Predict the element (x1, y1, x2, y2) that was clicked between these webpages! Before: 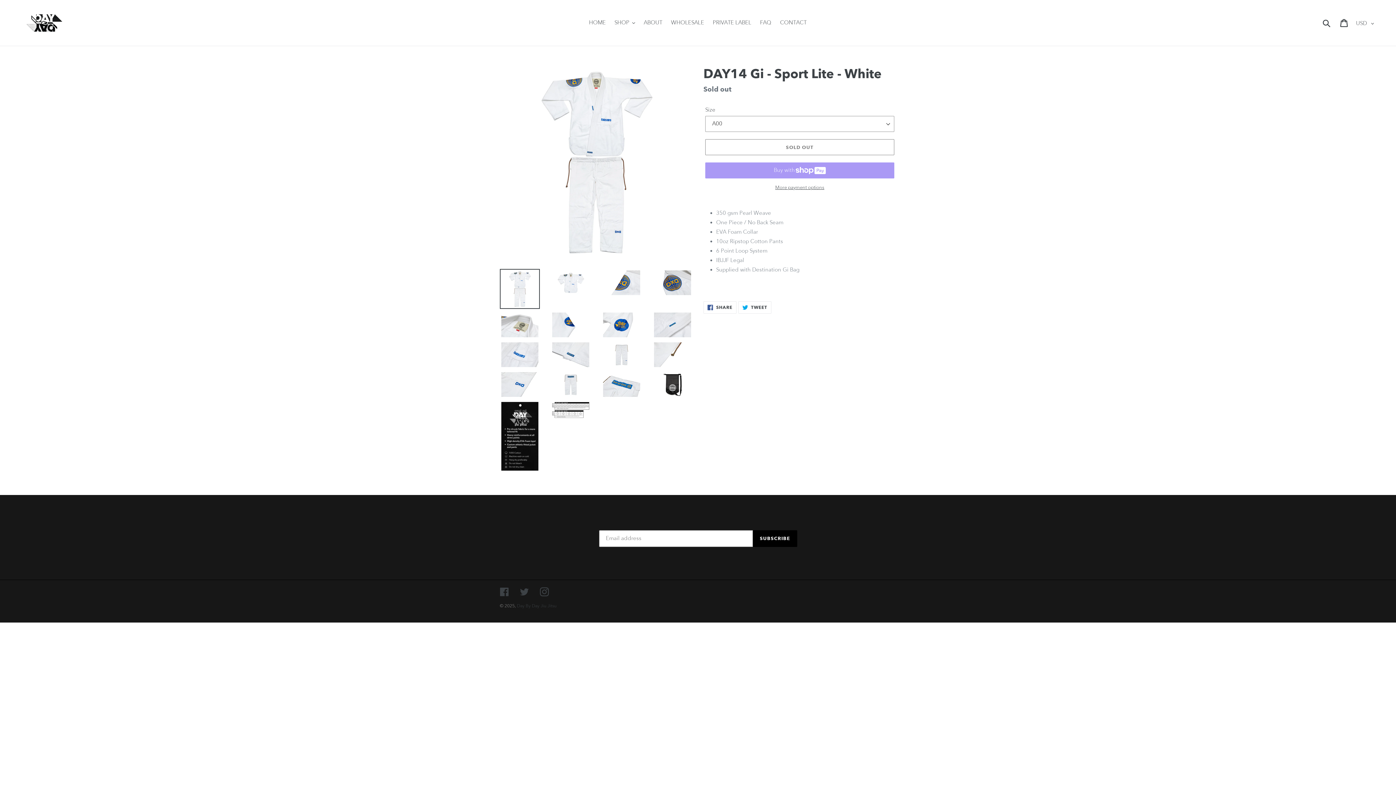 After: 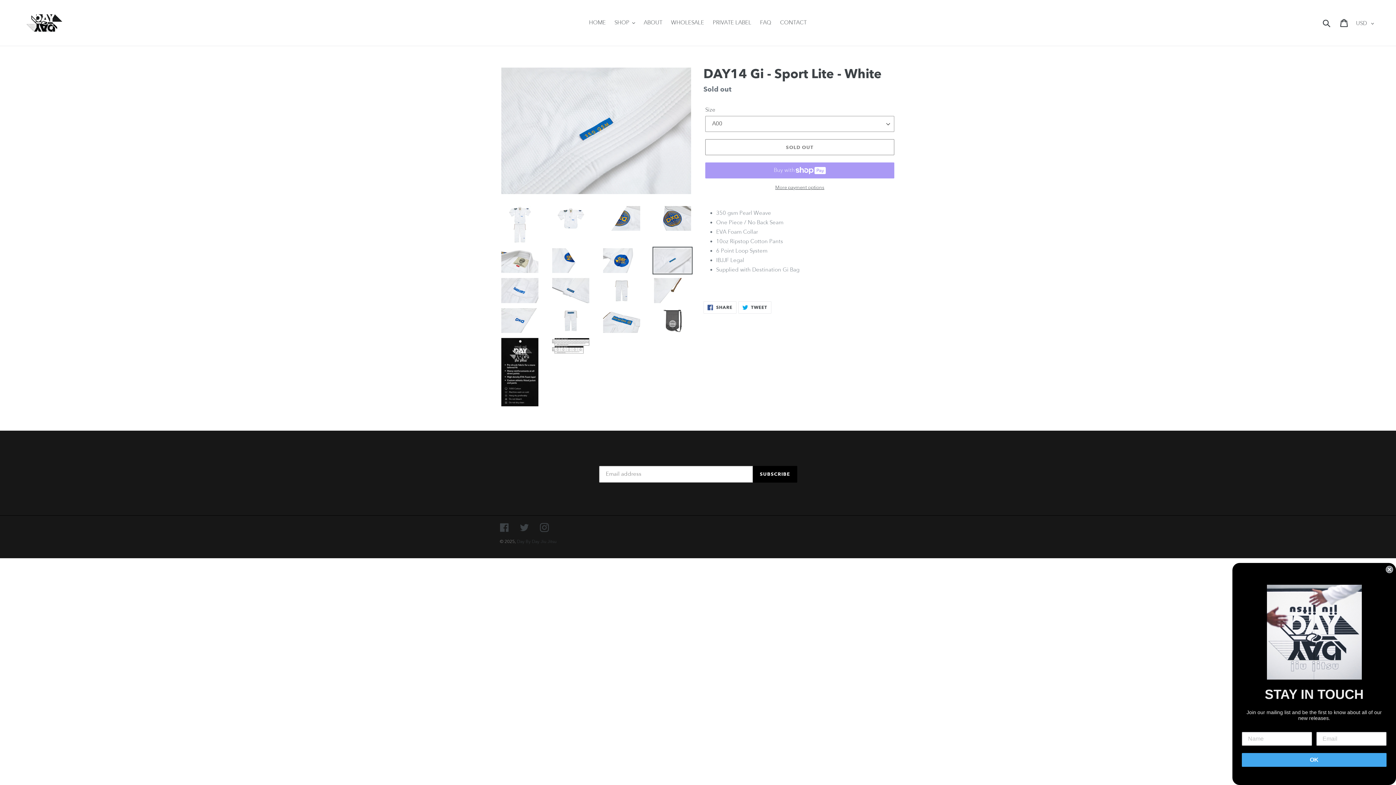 Action: bbox: (652, 311, 692, 338)